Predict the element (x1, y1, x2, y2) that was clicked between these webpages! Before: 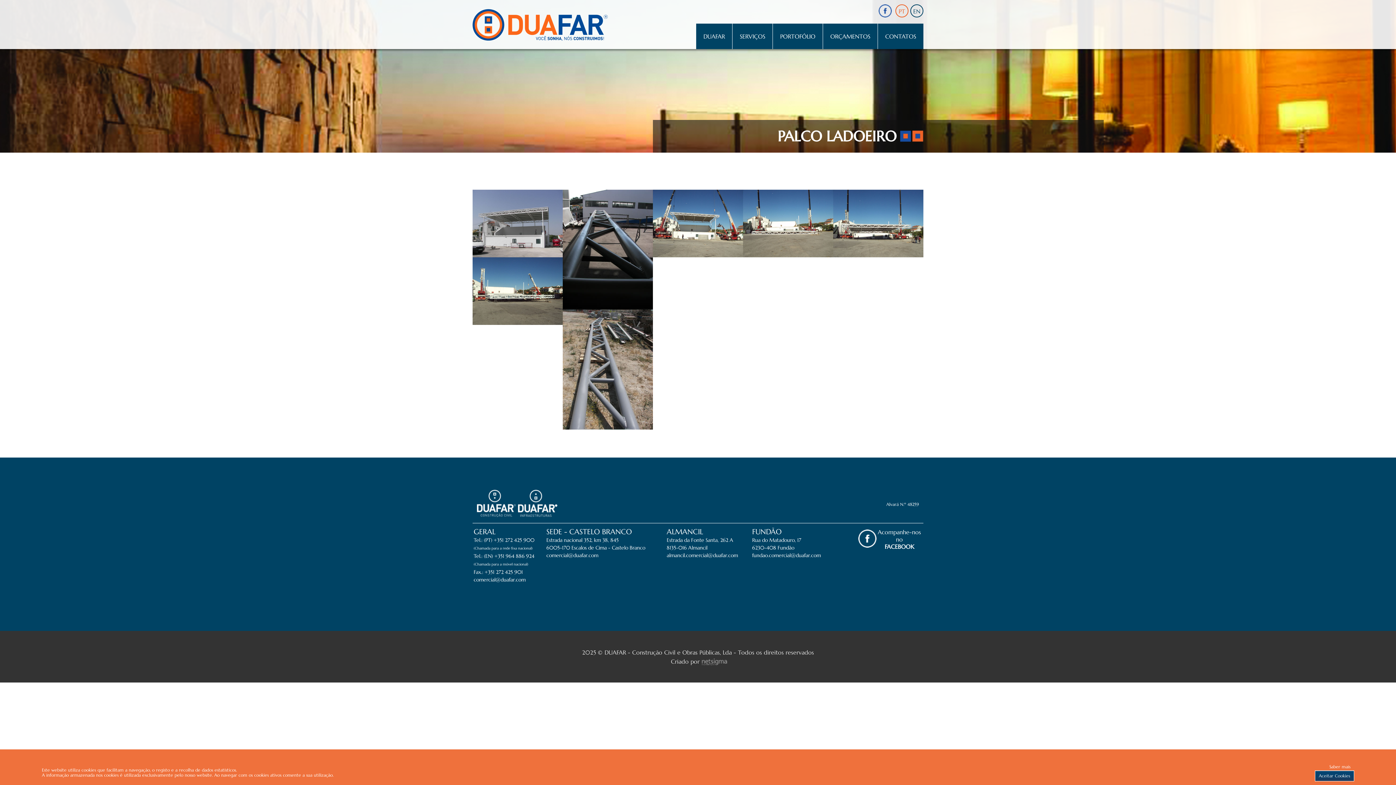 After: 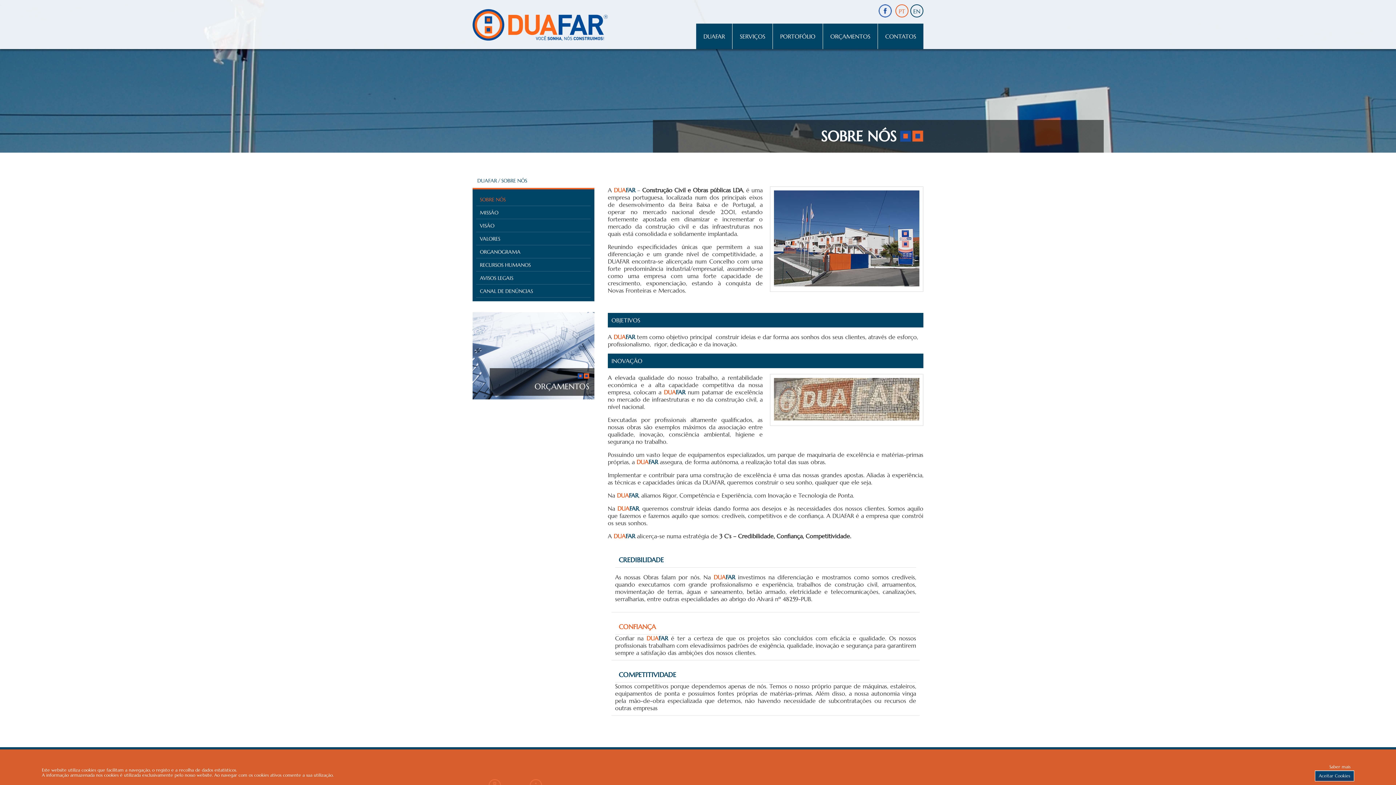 Action: label: DUAFAR bbox: (696, 23, 732, 49)